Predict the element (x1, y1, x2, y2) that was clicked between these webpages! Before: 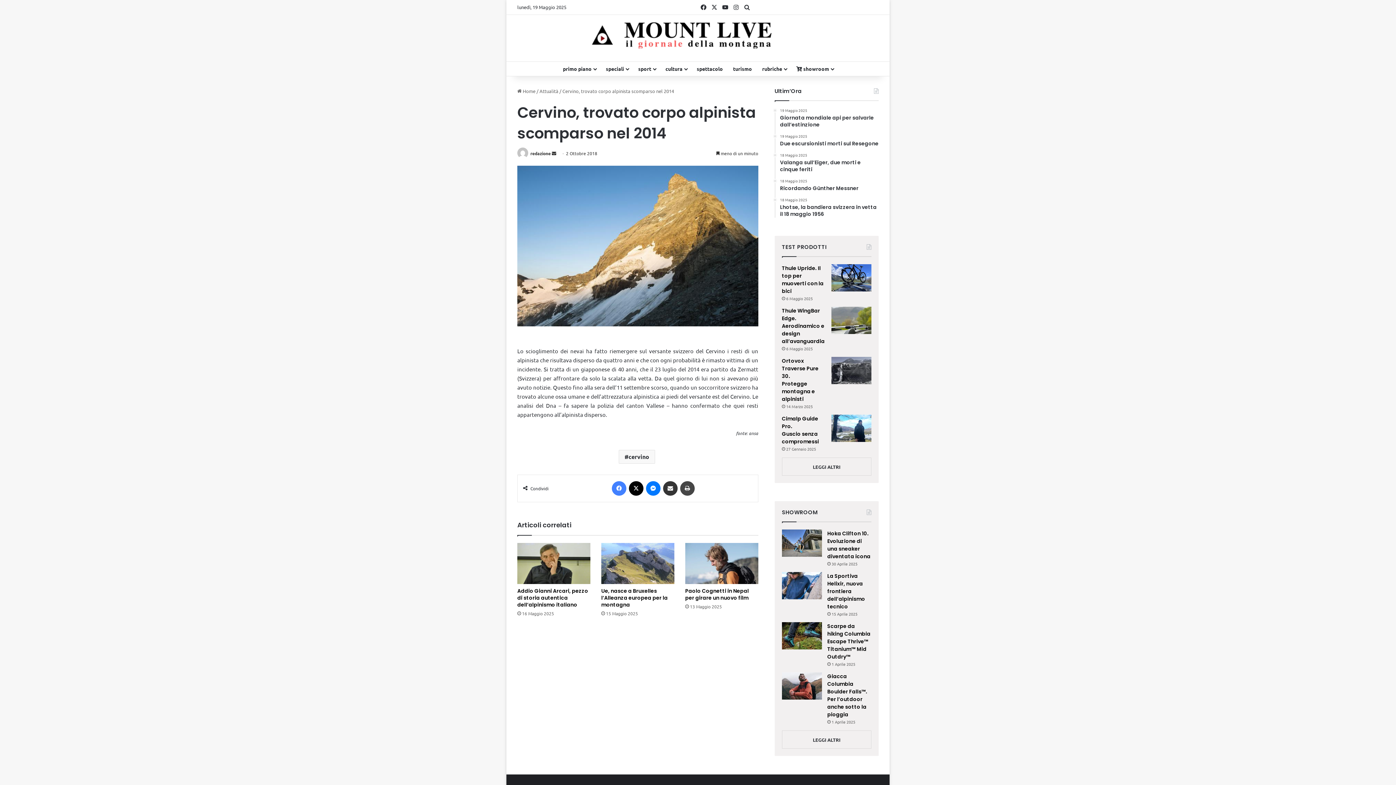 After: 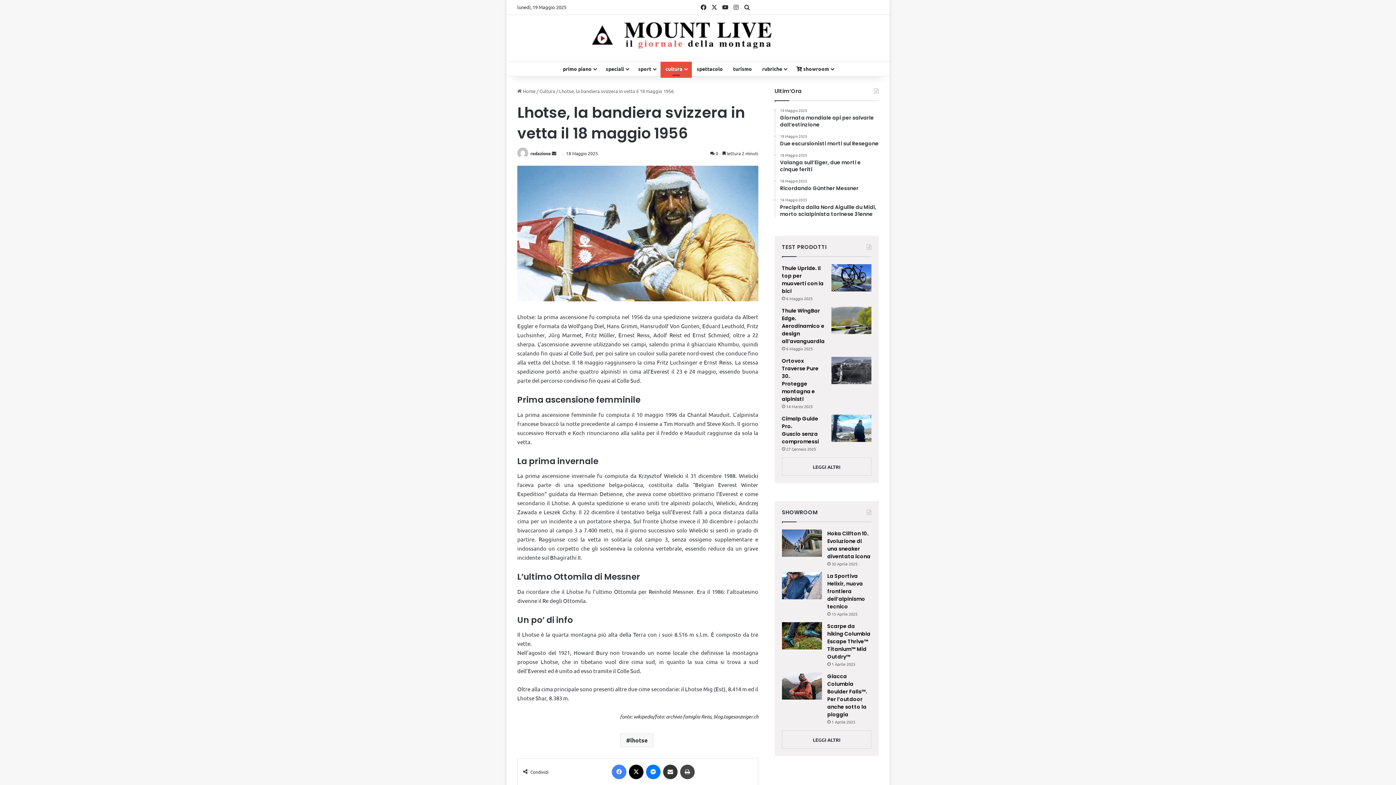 Action: label: 18 Maggio 2025
Lhotse, la bandiera svizzera in vetta il 18 maggio 1956 bbox: (780, 197, 878, 217)